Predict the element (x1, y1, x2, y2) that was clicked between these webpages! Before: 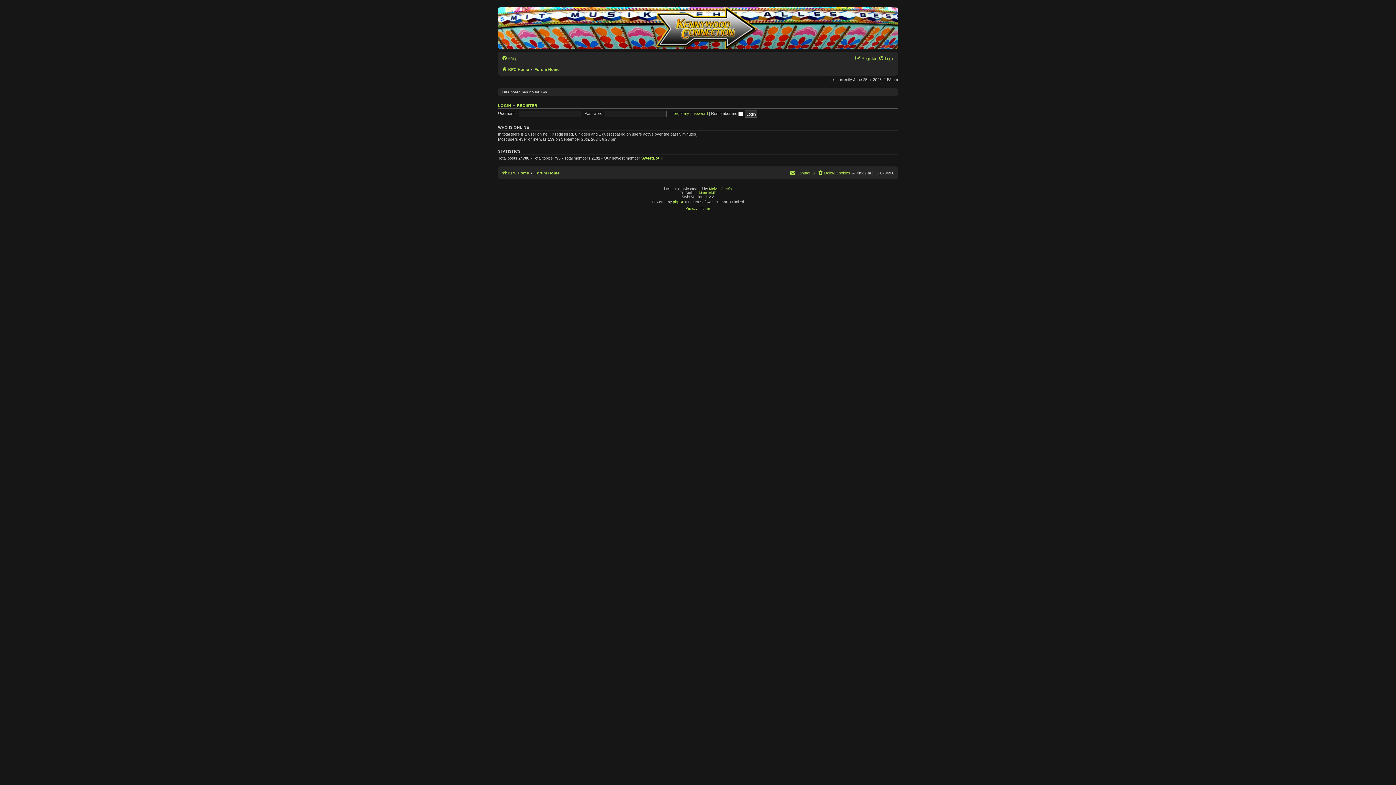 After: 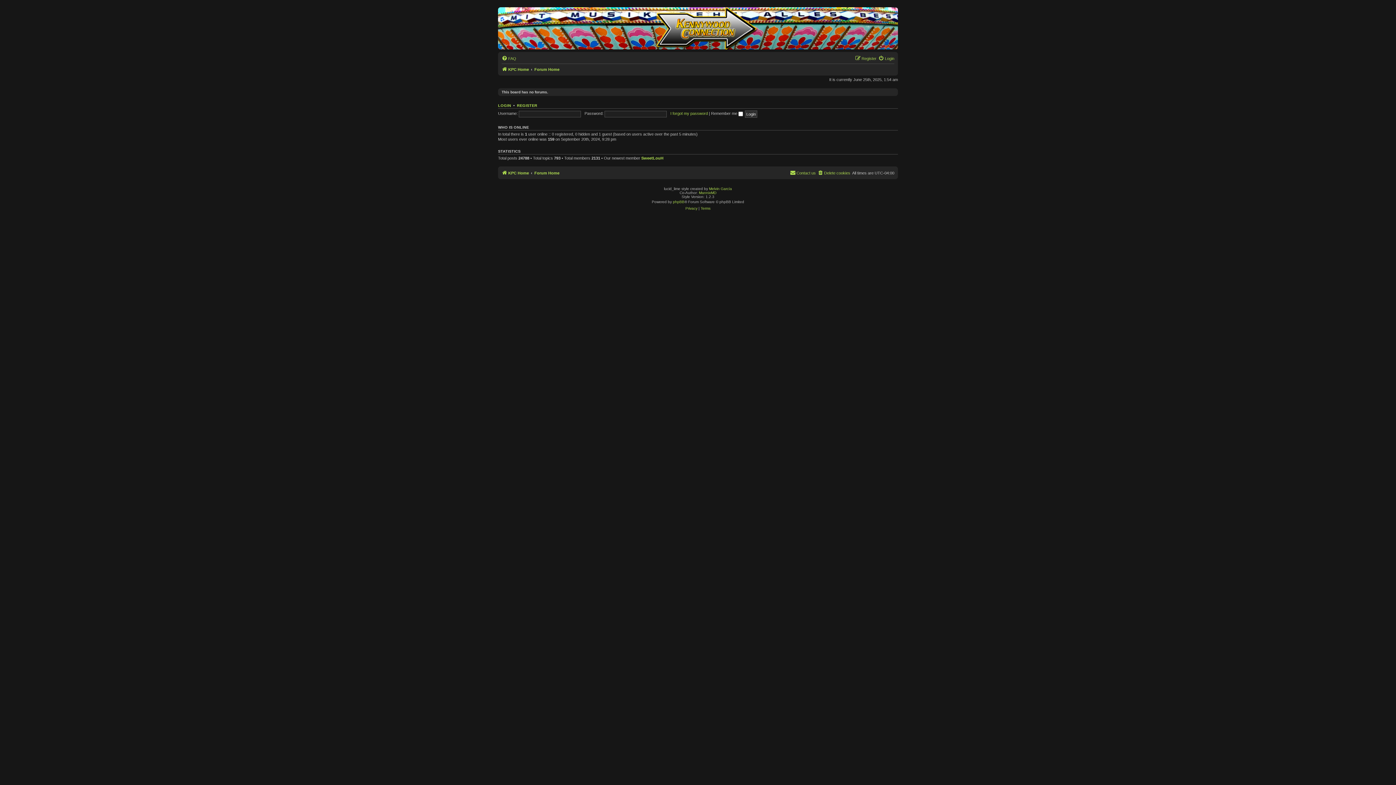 Action: label: Forum Home bbox: (534, 65, 559, 73)